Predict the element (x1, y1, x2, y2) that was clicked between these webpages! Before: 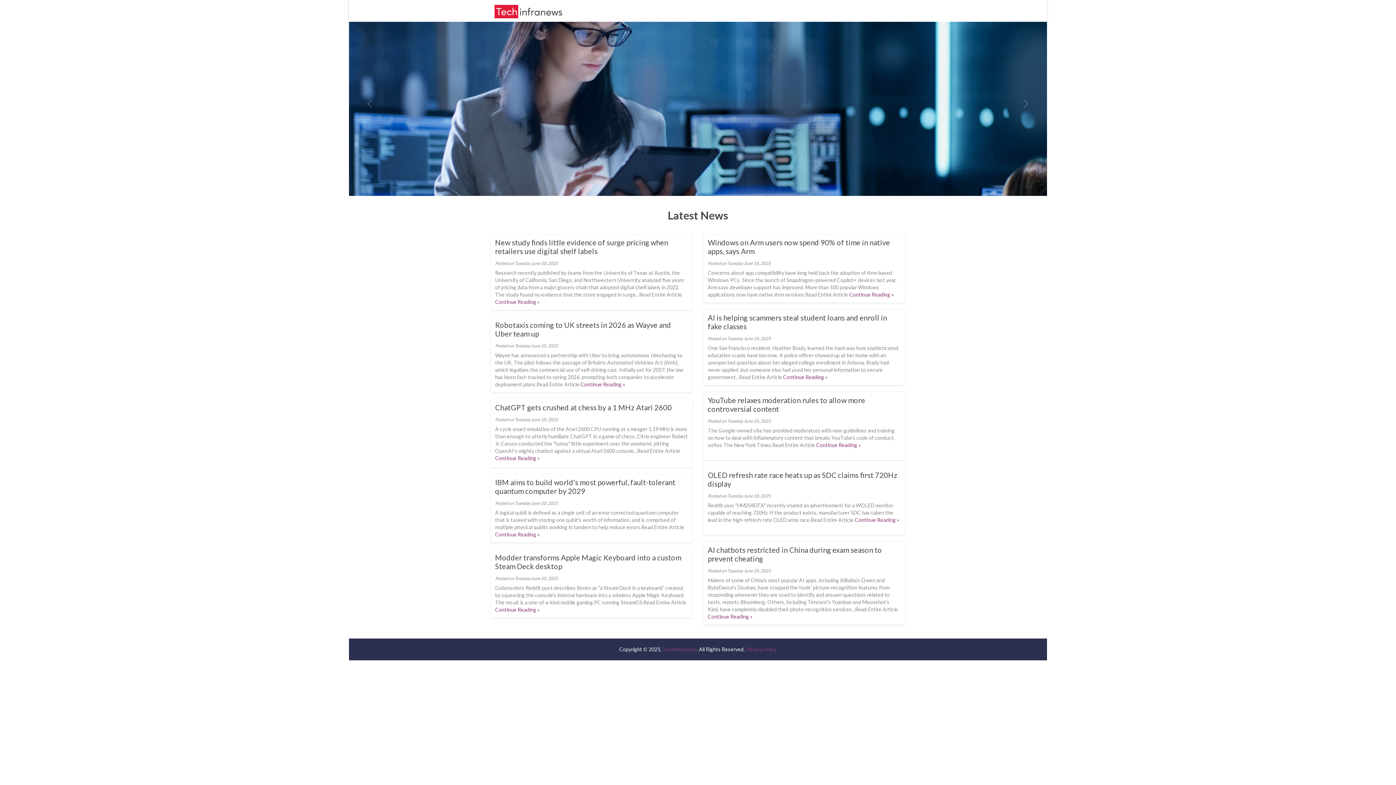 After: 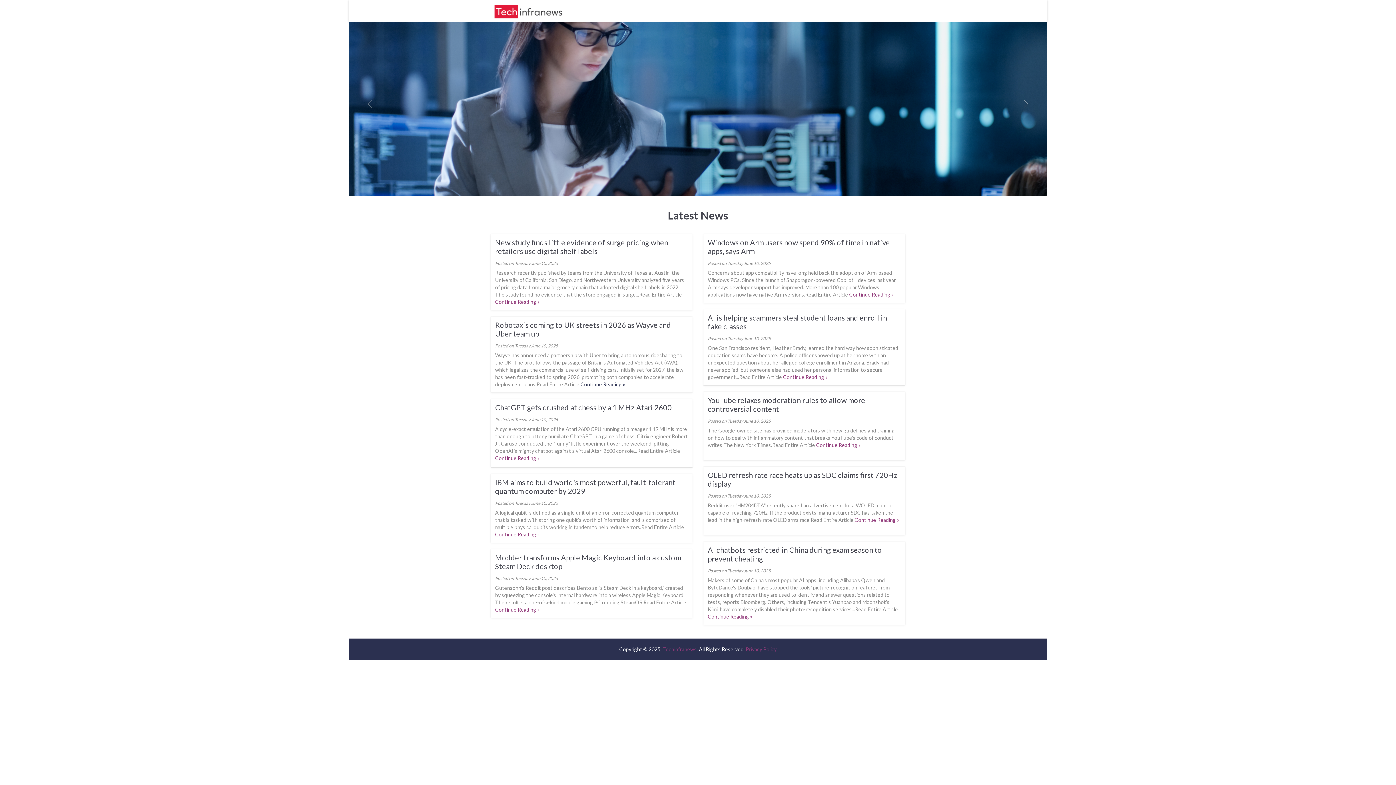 Action: bbox: (580, 381, 625, 387) label: Continue Reading »